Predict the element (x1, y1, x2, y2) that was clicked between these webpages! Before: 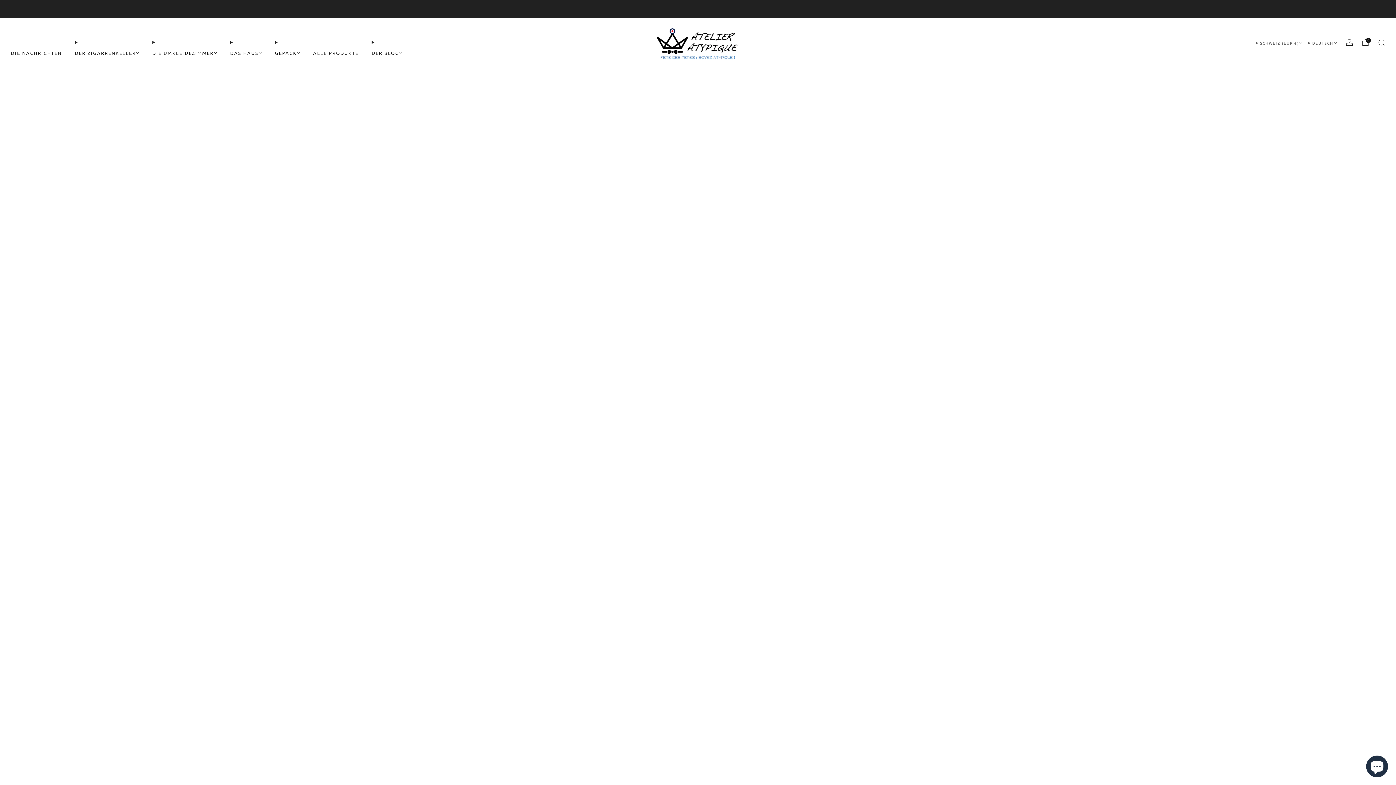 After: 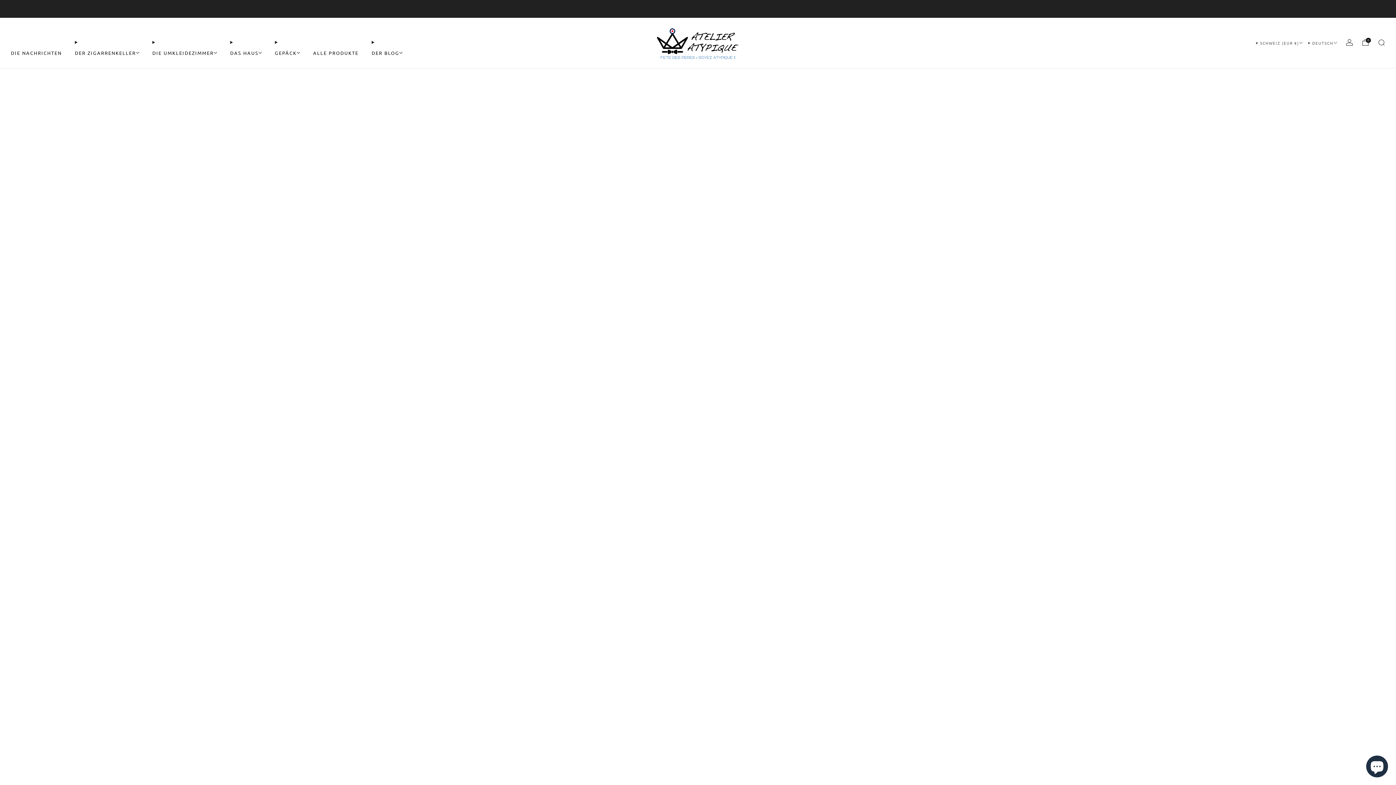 Action: bbox: (313, 46, 358, 58) label: ALLE PRODUKTE